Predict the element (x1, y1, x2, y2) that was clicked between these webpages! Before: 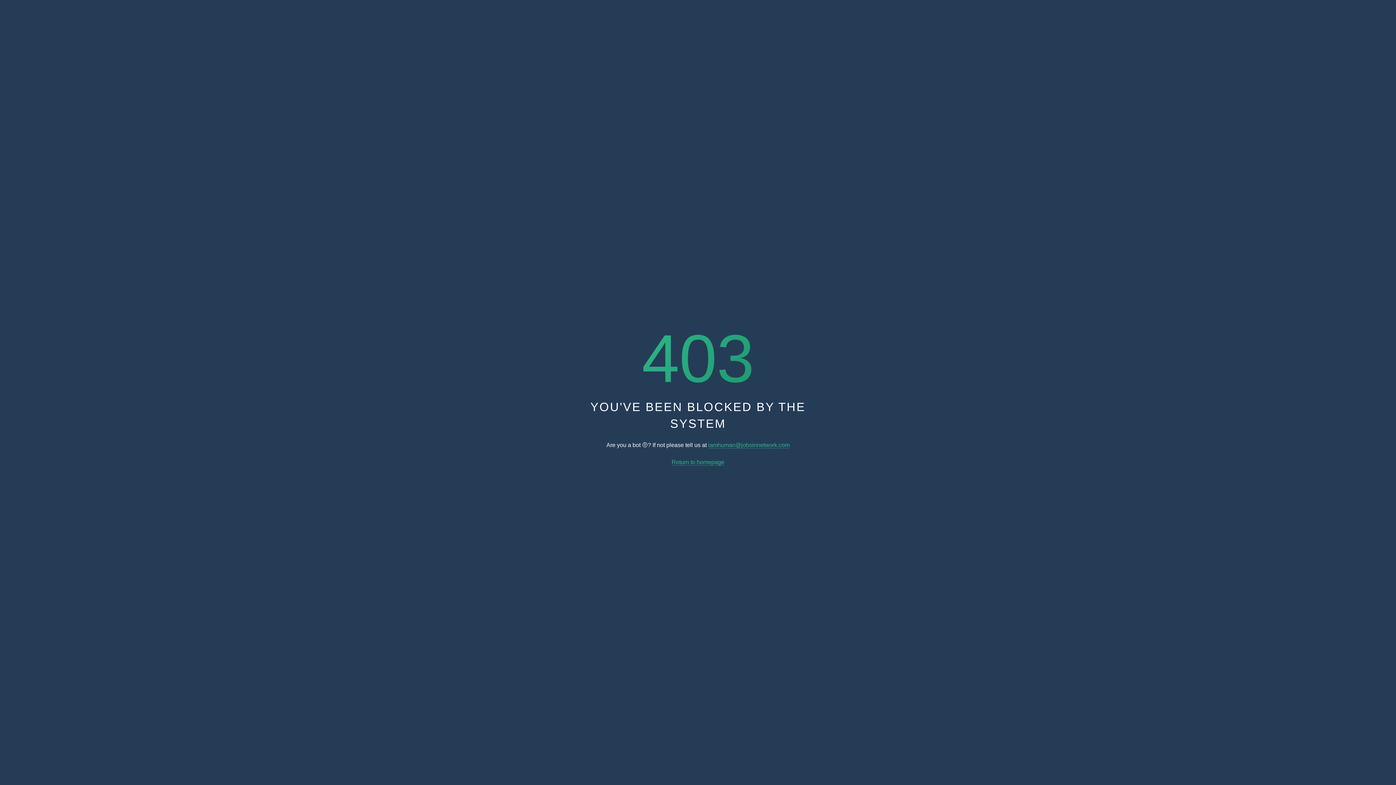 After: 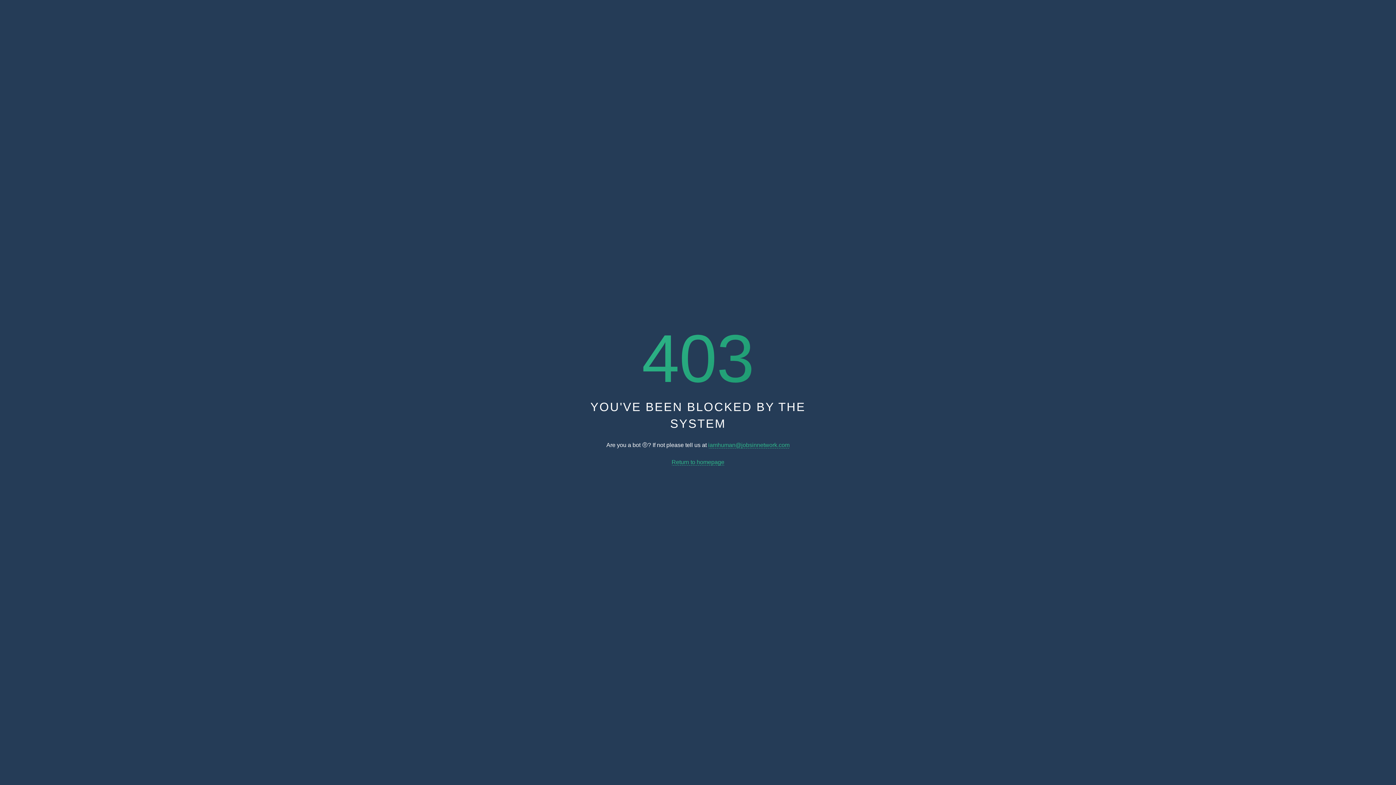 Action: label: iamhuman@jobsinnetwork.com bbox: (708, 442, 789, 448)